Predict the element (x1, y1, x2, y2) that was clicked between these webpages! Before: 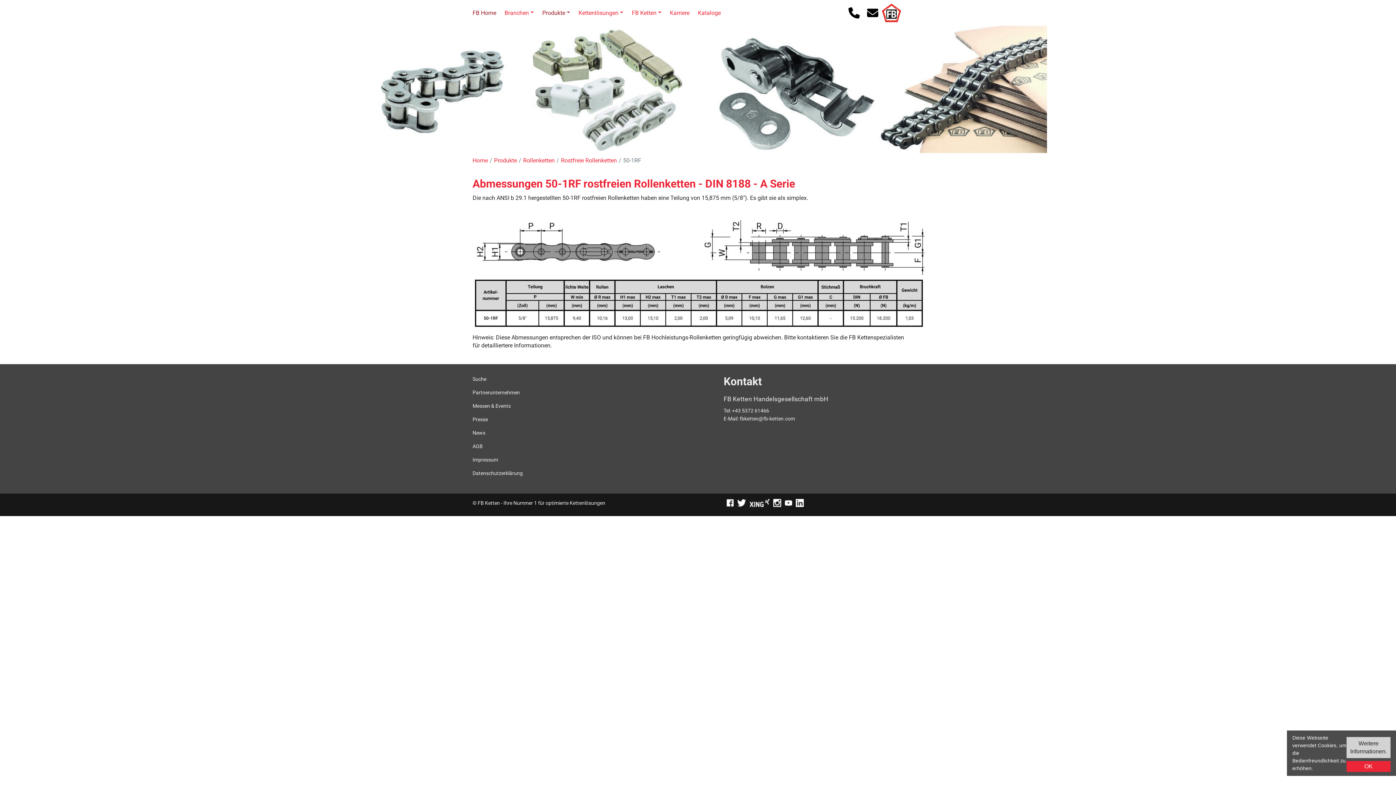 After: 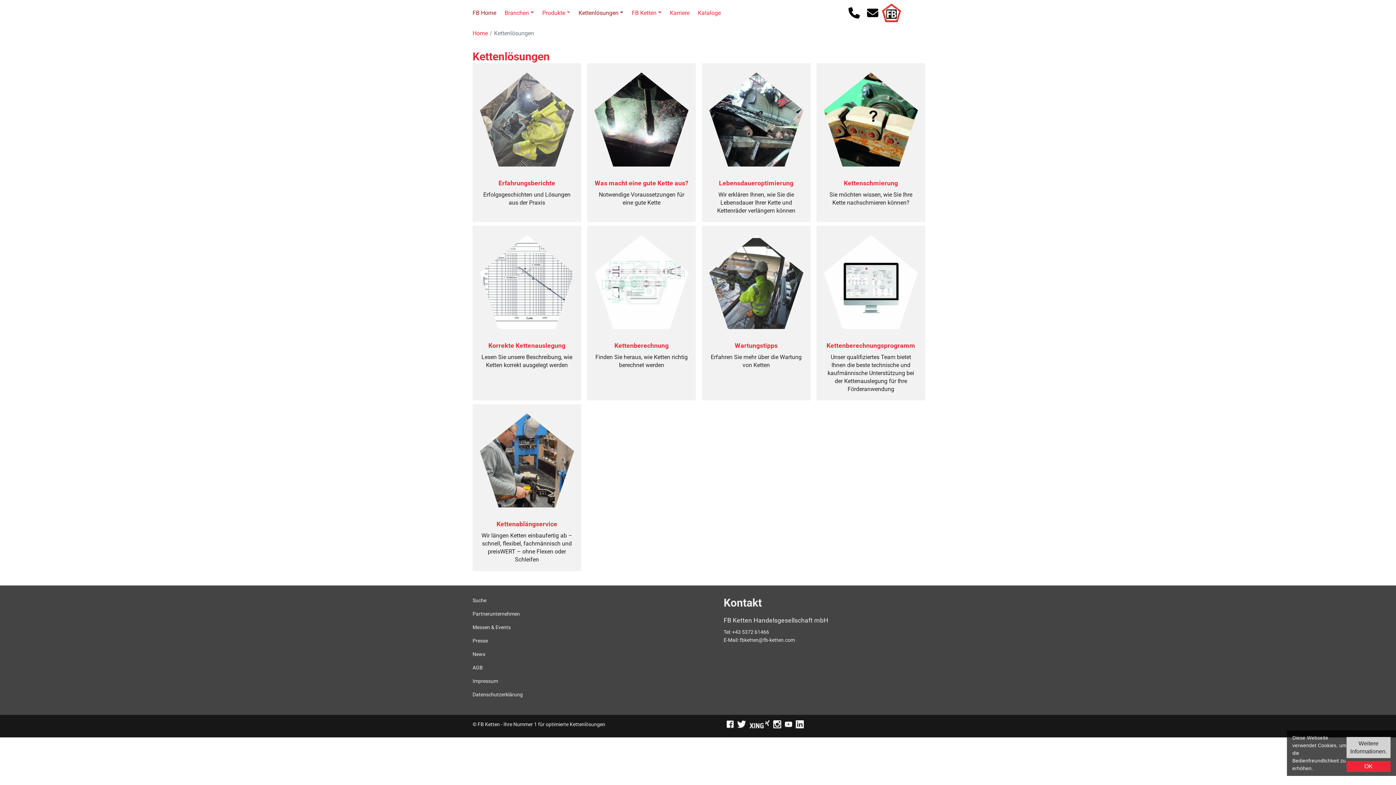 Action: bbox: (578, 7, 625, 18) label: Kettenlösungen